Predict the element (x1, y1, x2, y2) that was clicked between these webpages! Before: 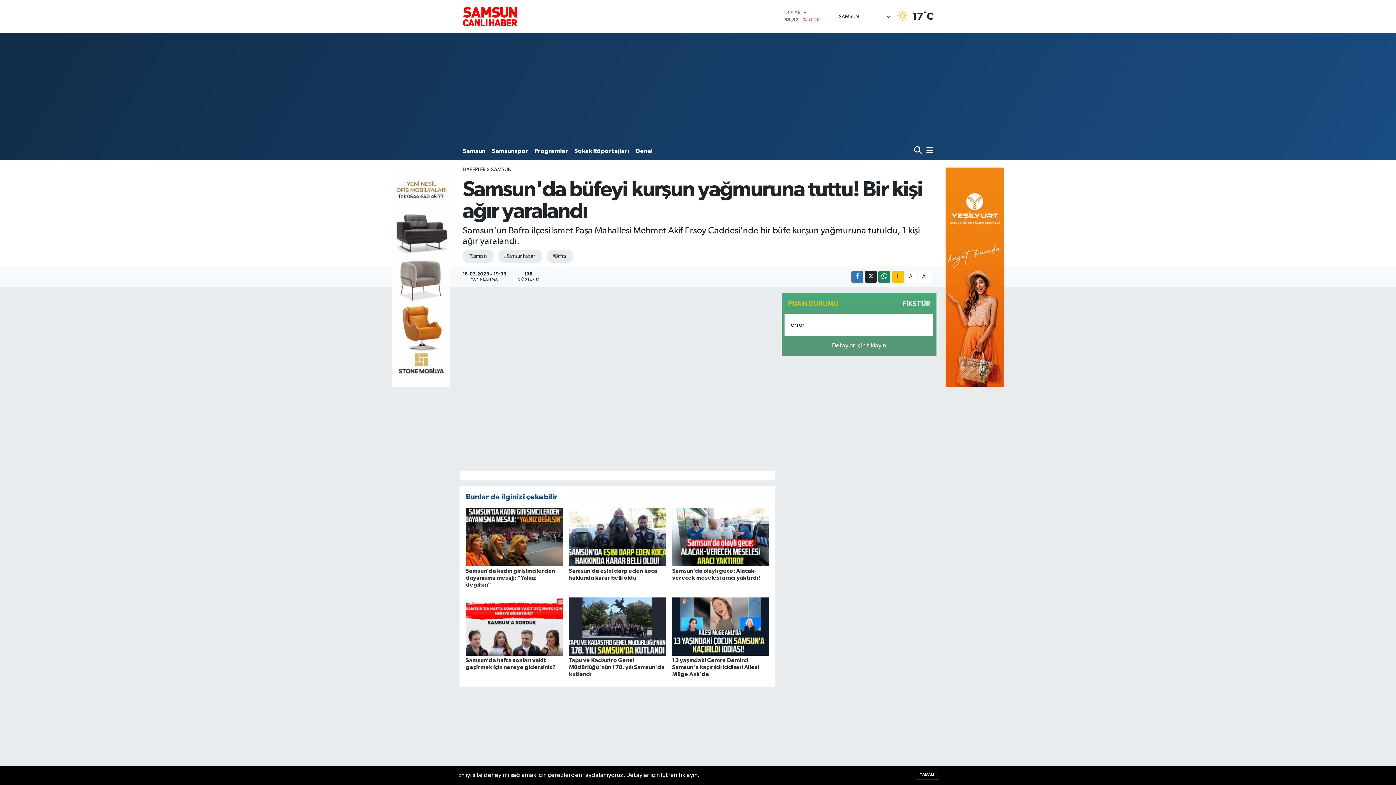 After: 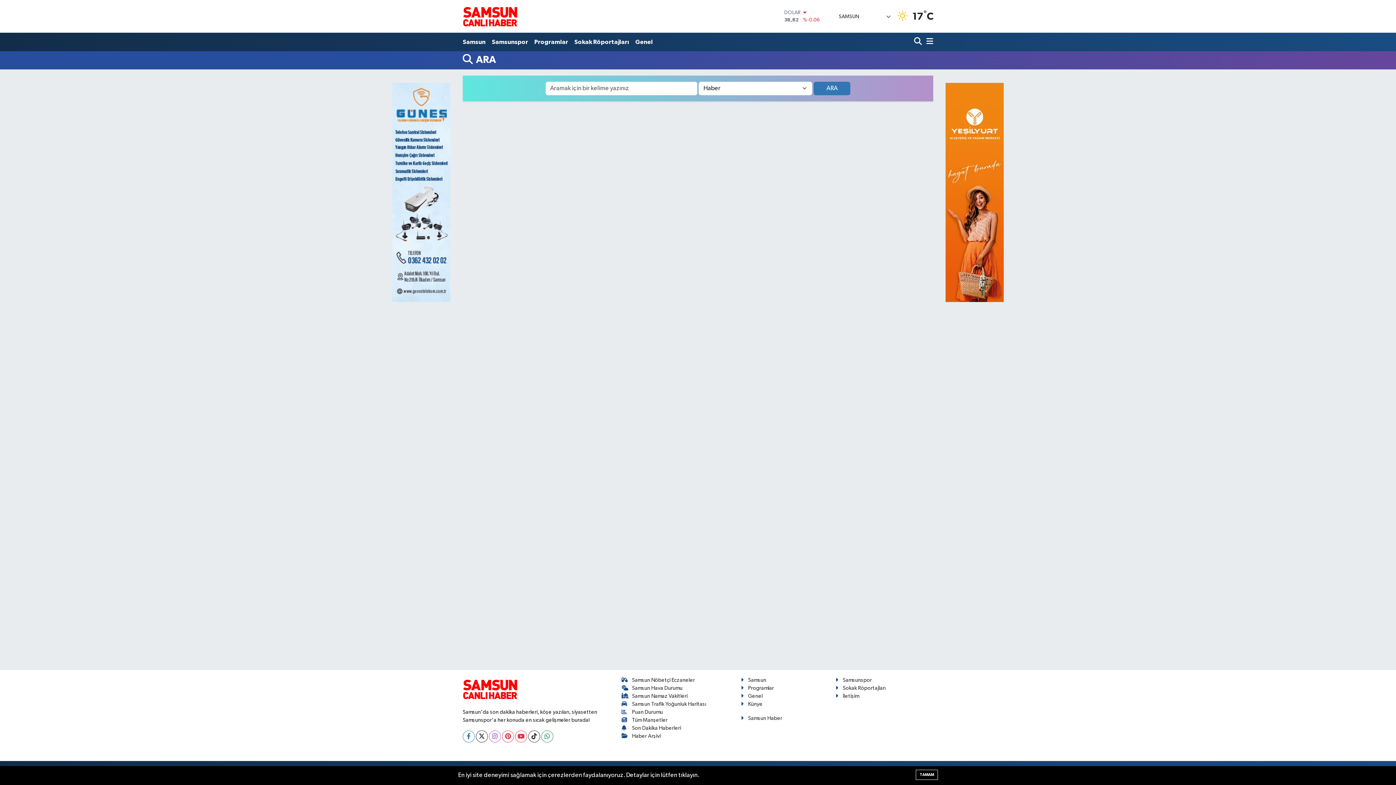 Action: bbox: (914, 143, 923, 158)